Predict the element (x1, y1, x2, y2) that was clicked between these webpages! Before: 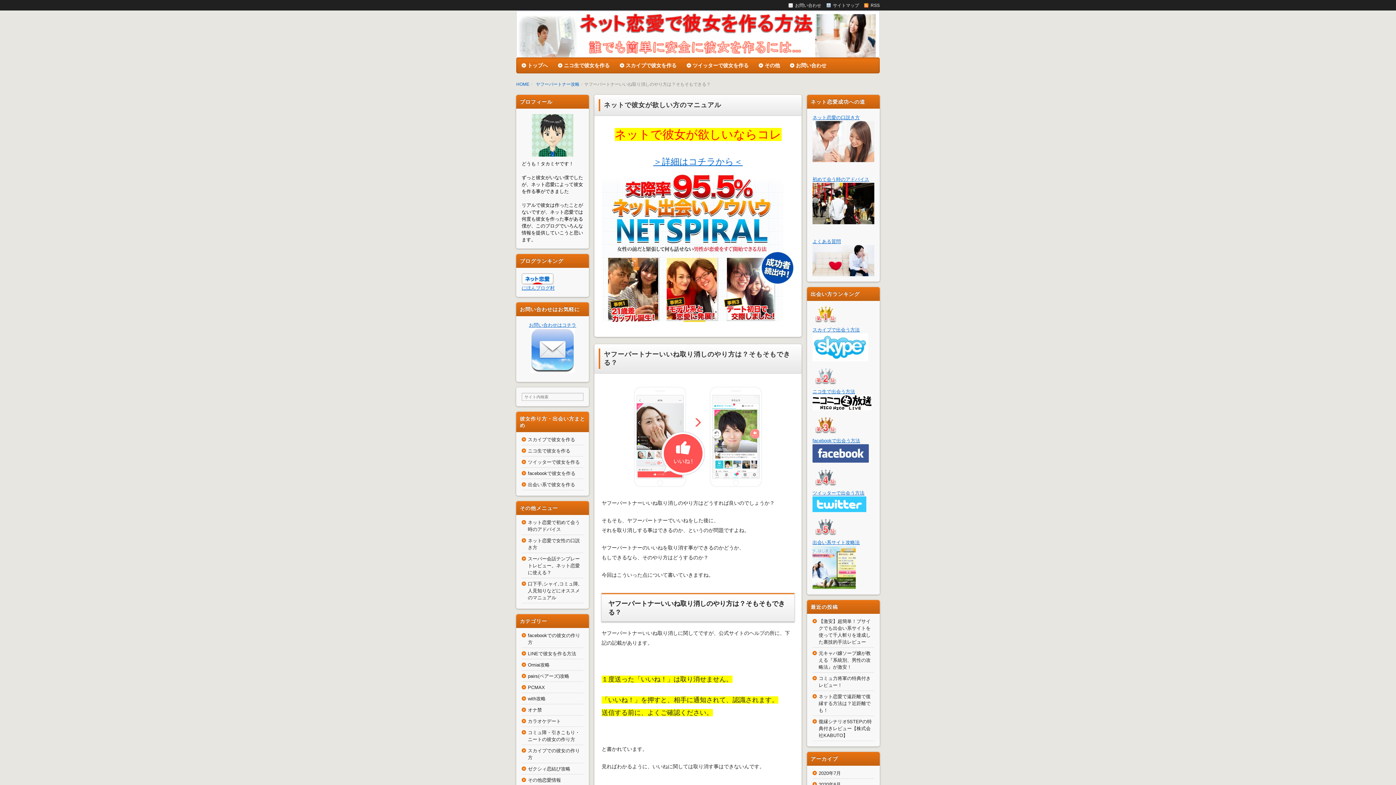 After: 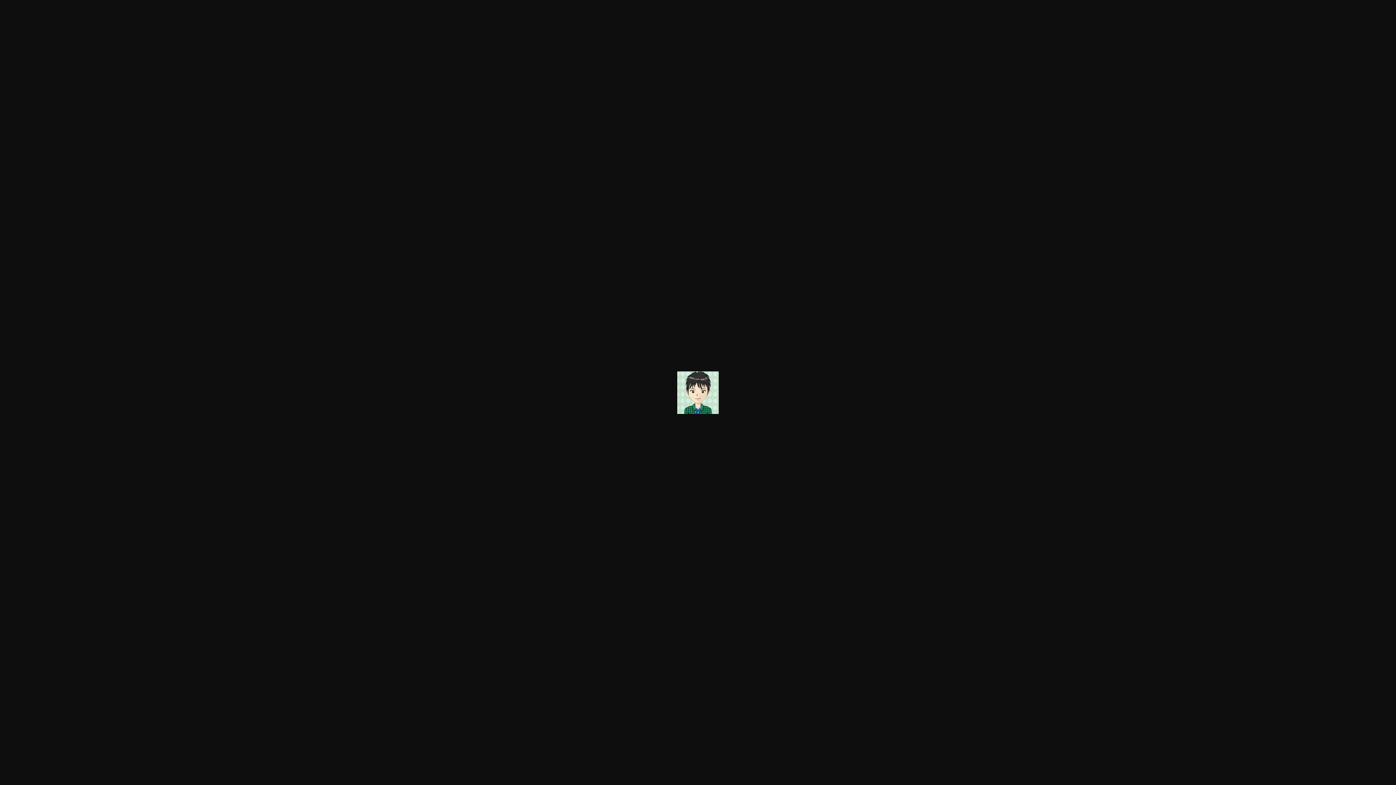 Action: bbox: (532, 150, 573, 156)